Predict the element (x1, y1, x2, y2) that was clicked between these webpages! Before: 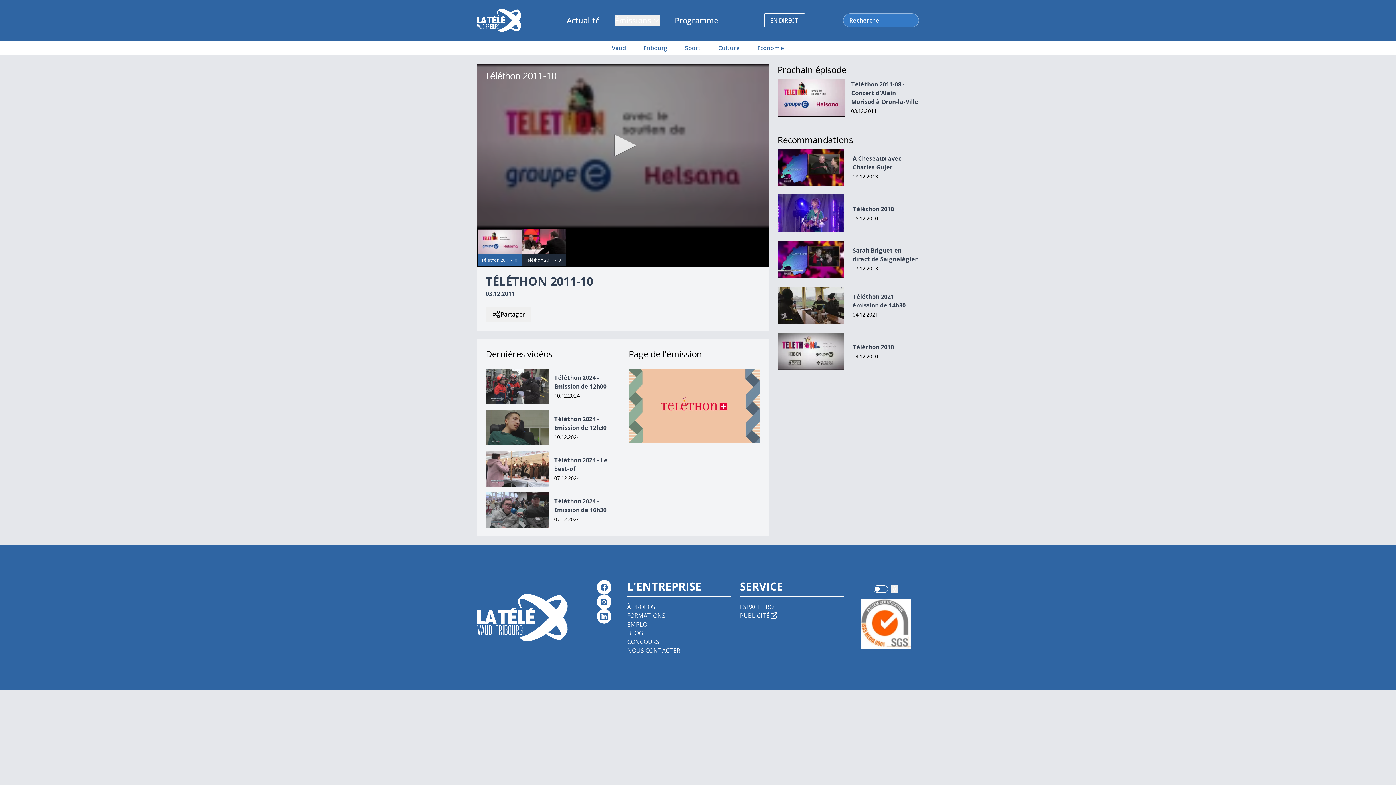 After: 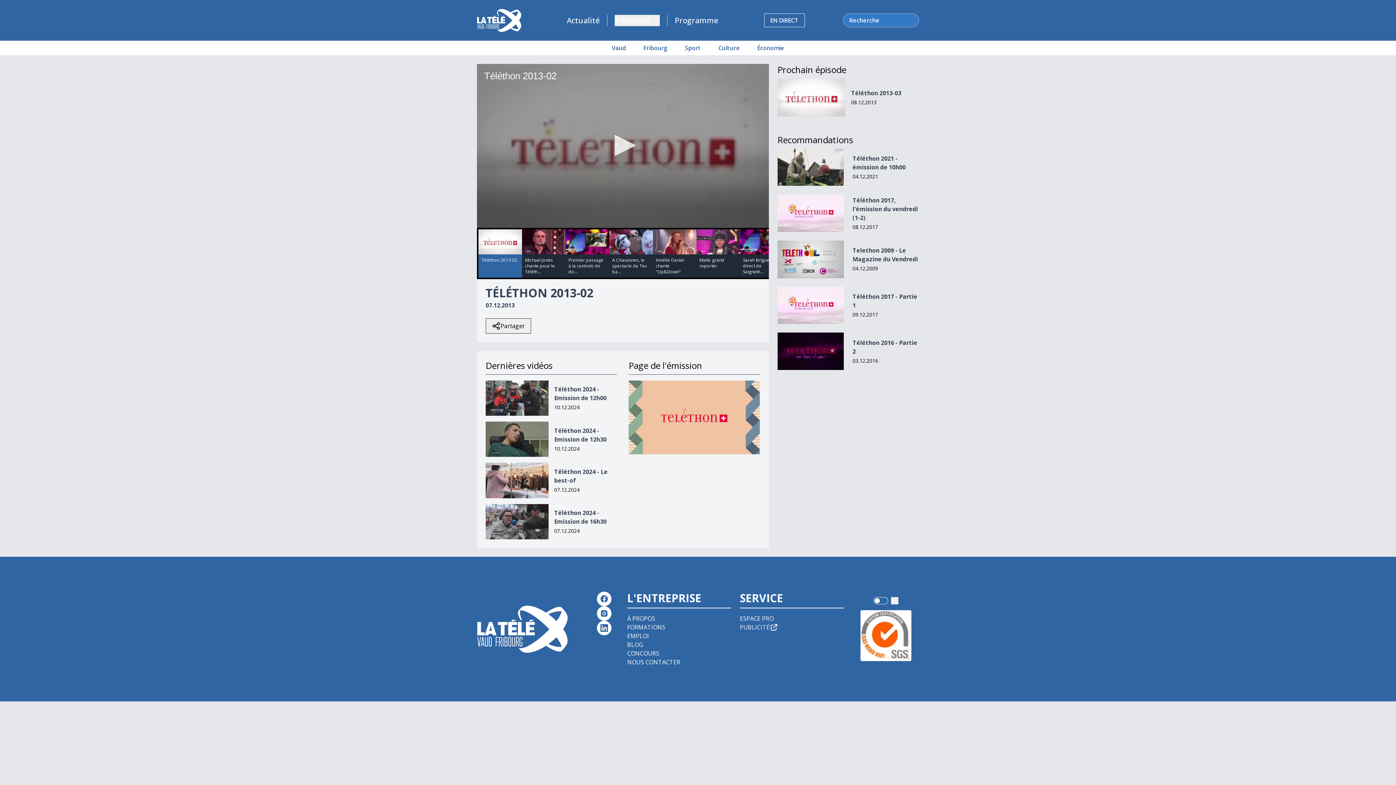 Action: label: Sarah Briguet en direct de Saignelégier bbox: (852, 246, 917, 263)